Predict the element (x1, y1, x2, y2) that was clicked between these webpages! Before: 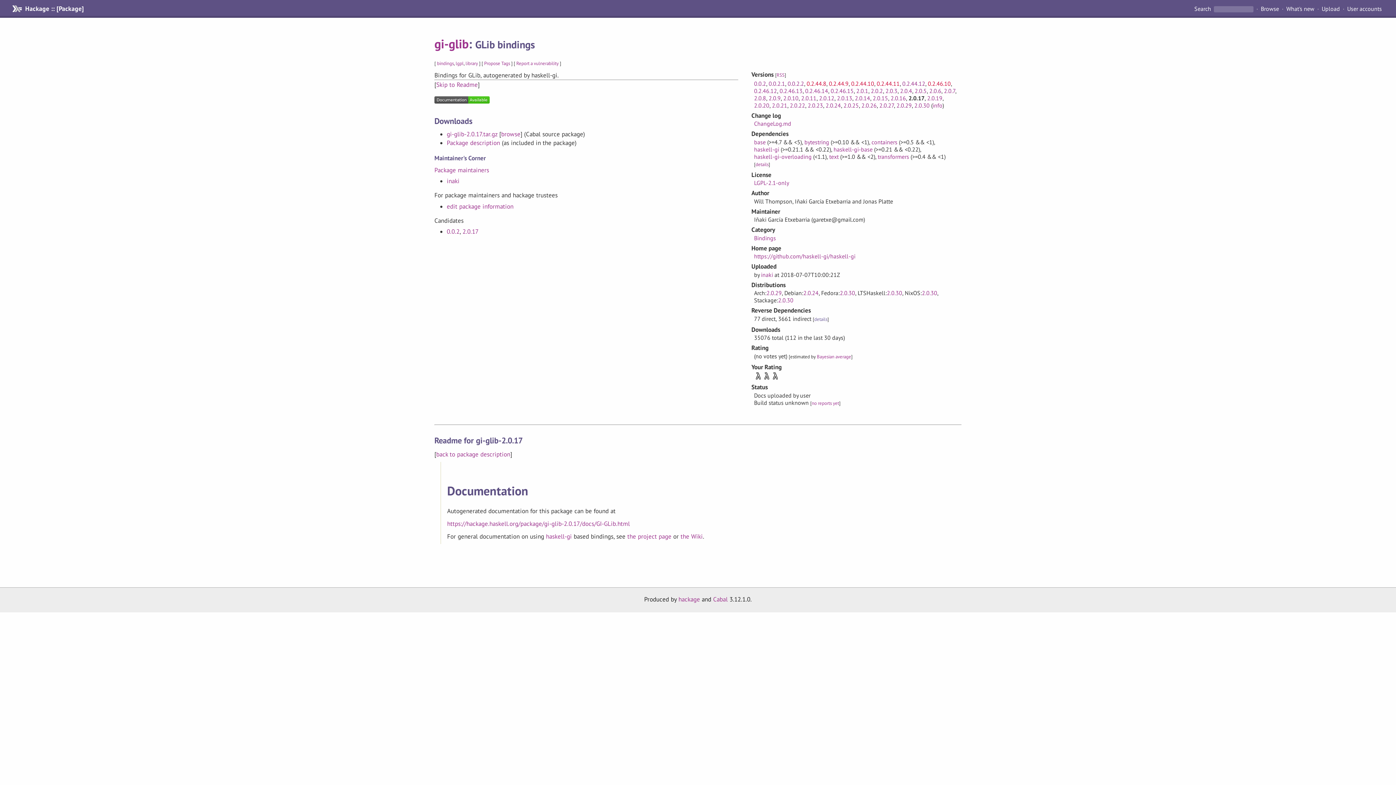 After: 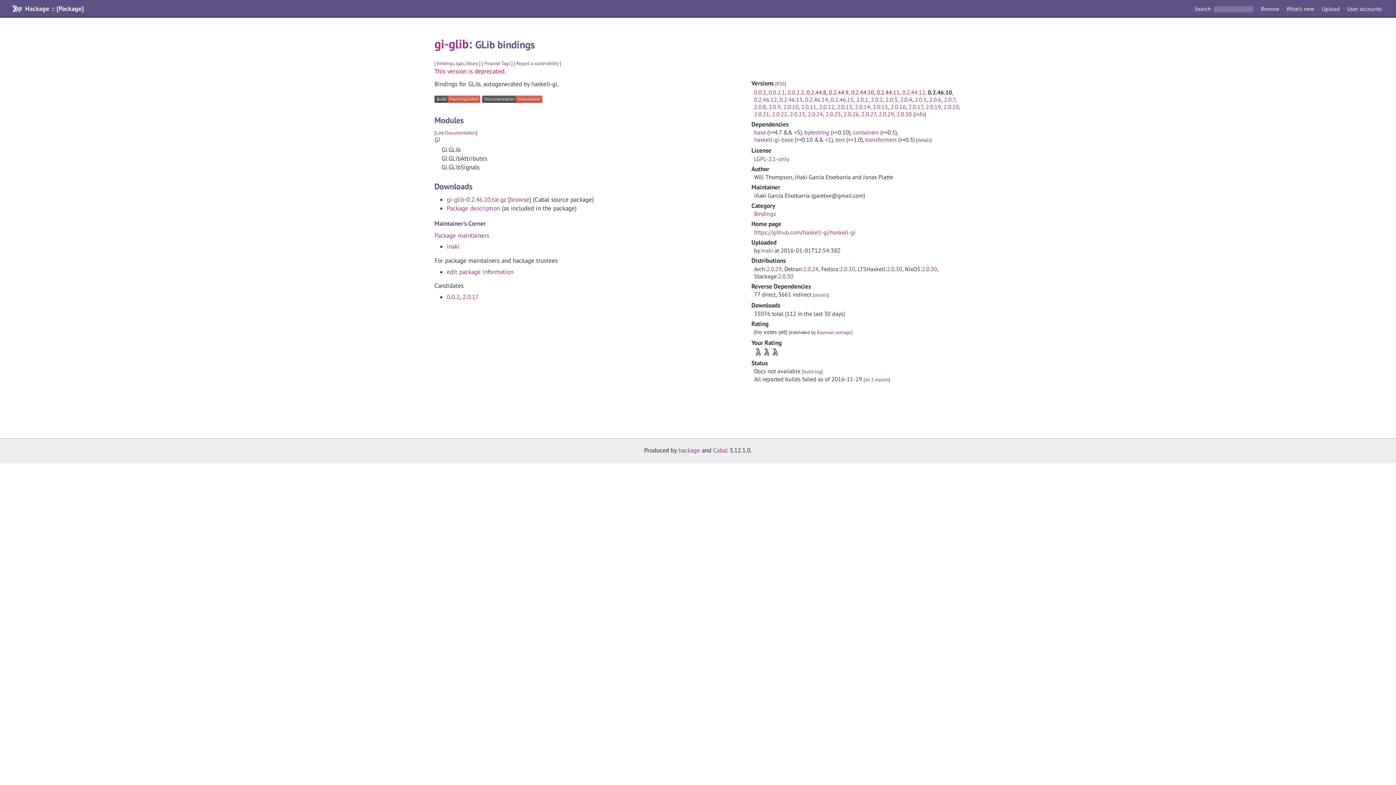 Action: label: 0.2.46.10 bbox: (928, 79, 951, 87)